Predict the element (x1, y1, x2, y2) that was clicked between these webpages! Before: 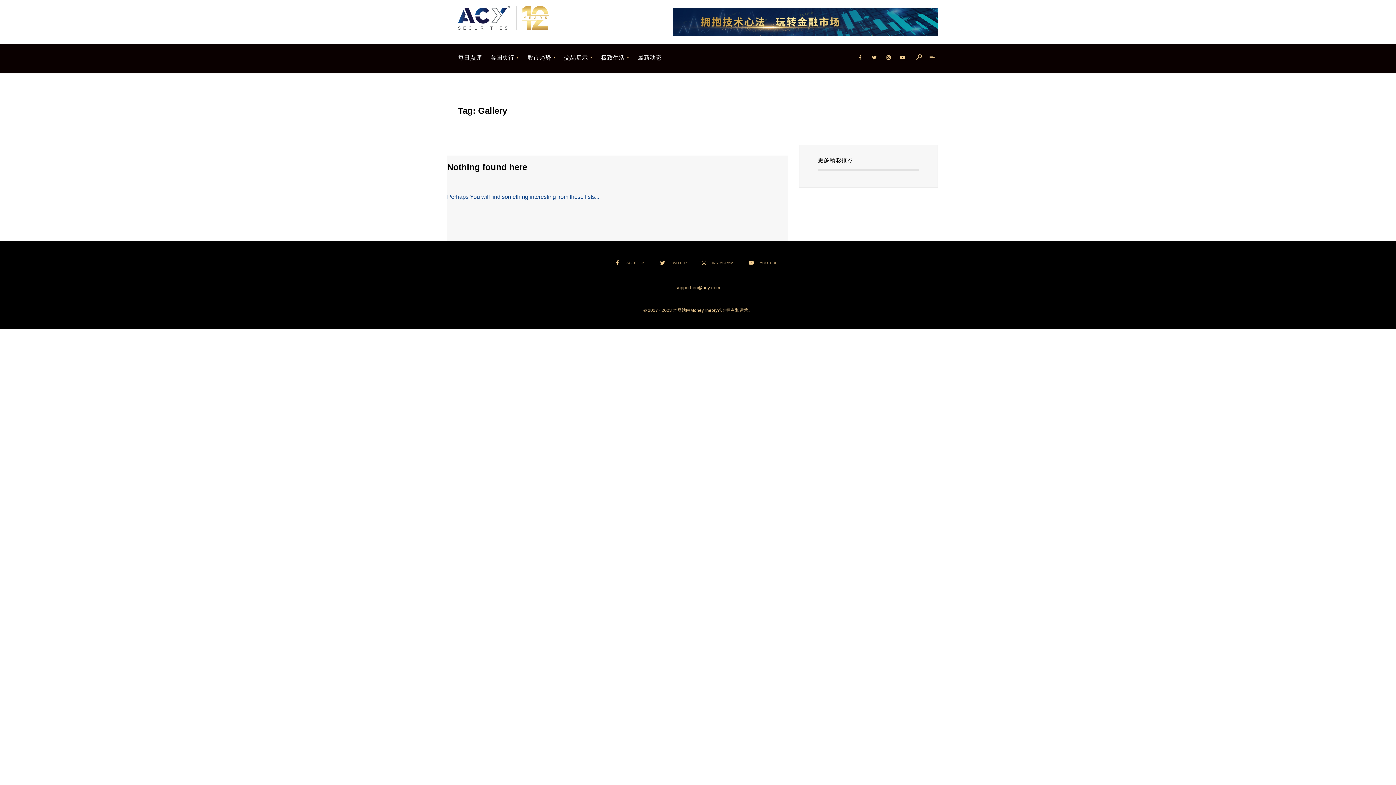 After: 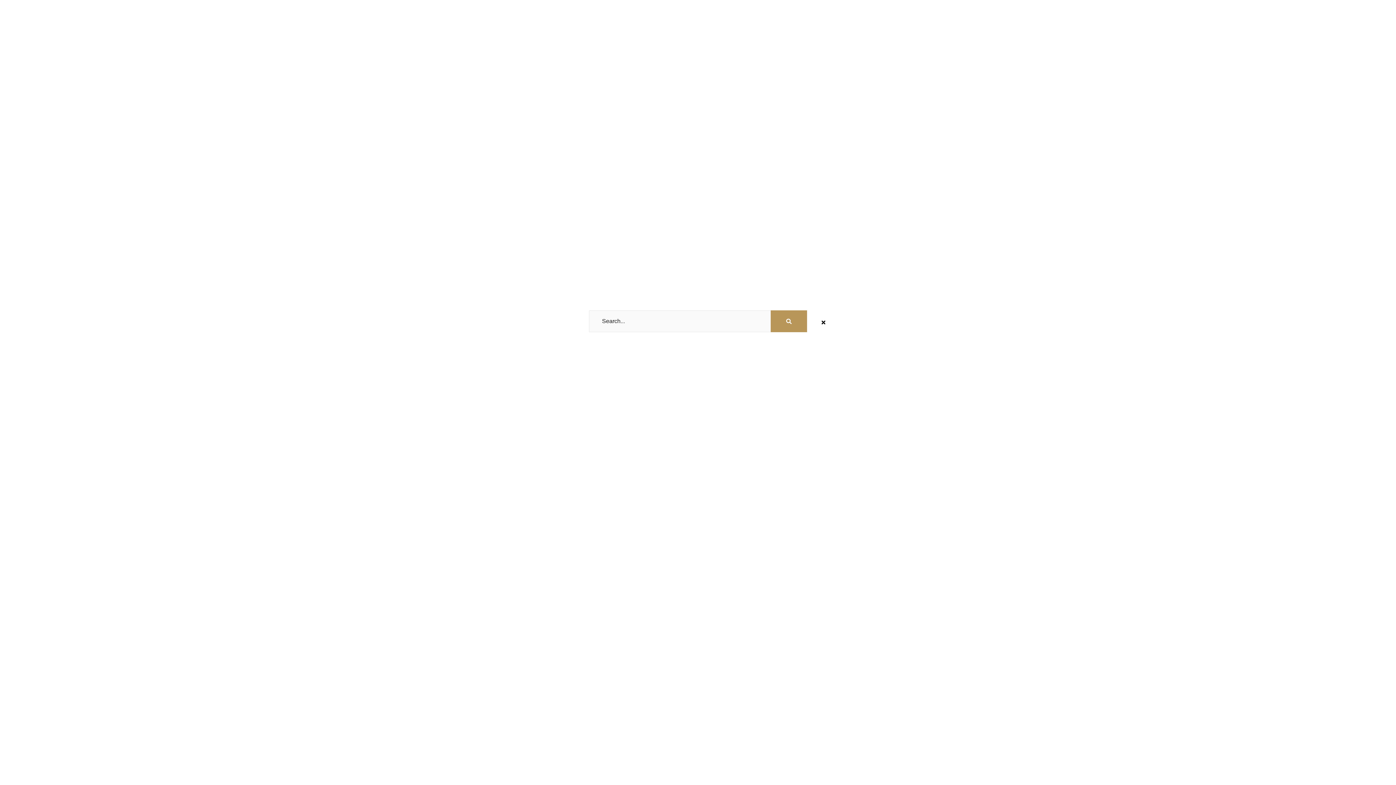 Action: bbox: (913, 54, 925, 60)